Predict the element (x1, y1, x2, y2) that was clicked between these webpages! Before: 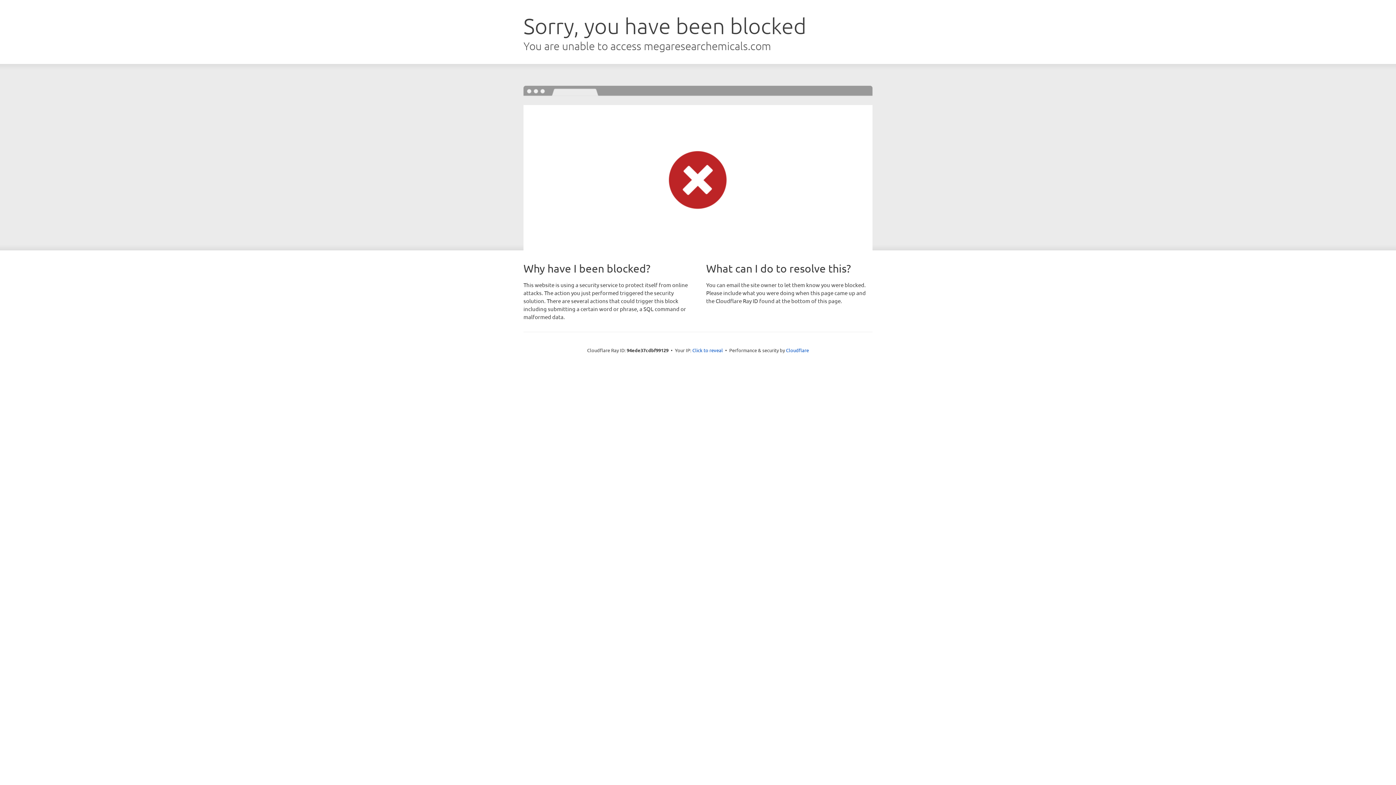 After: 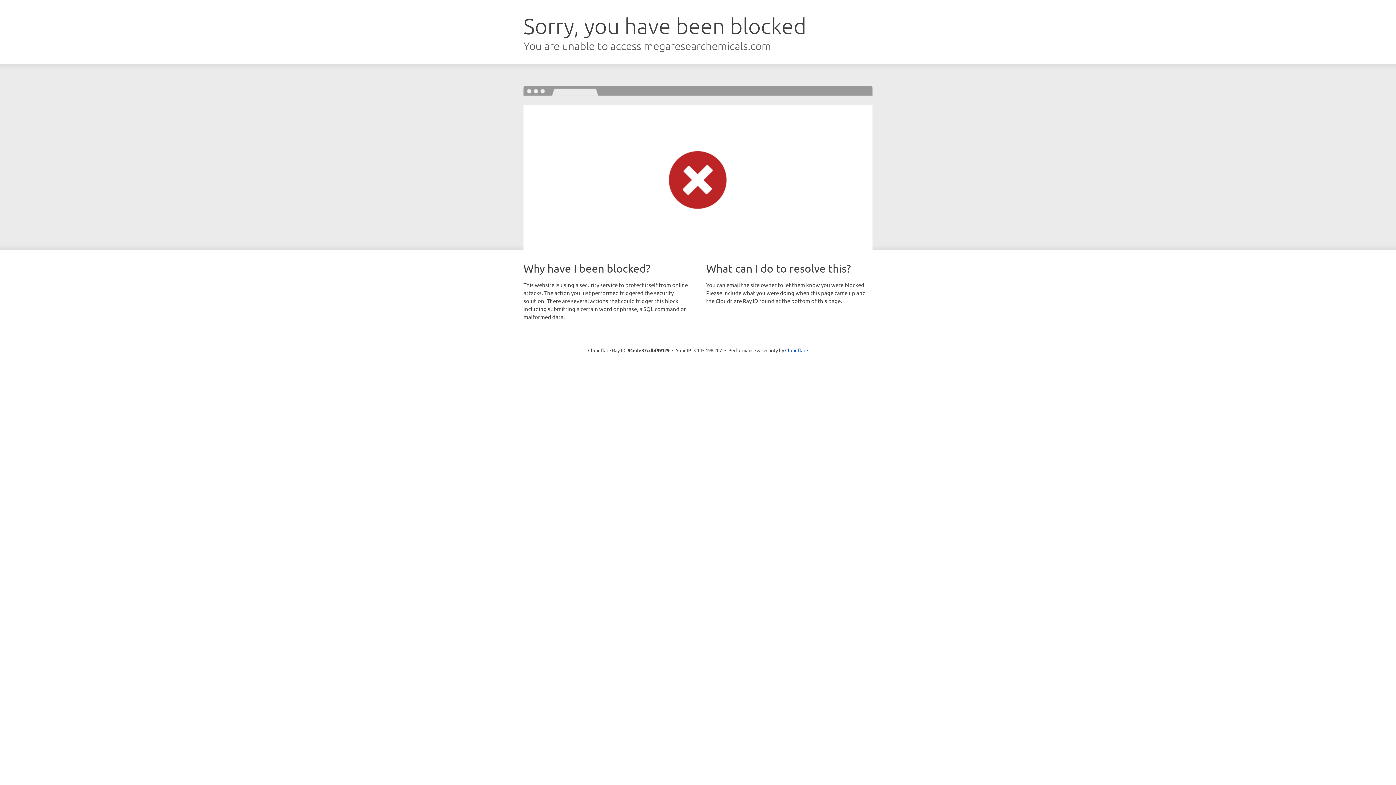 Action: bbox: (692, 346, 723, 353) label: Click to reveal